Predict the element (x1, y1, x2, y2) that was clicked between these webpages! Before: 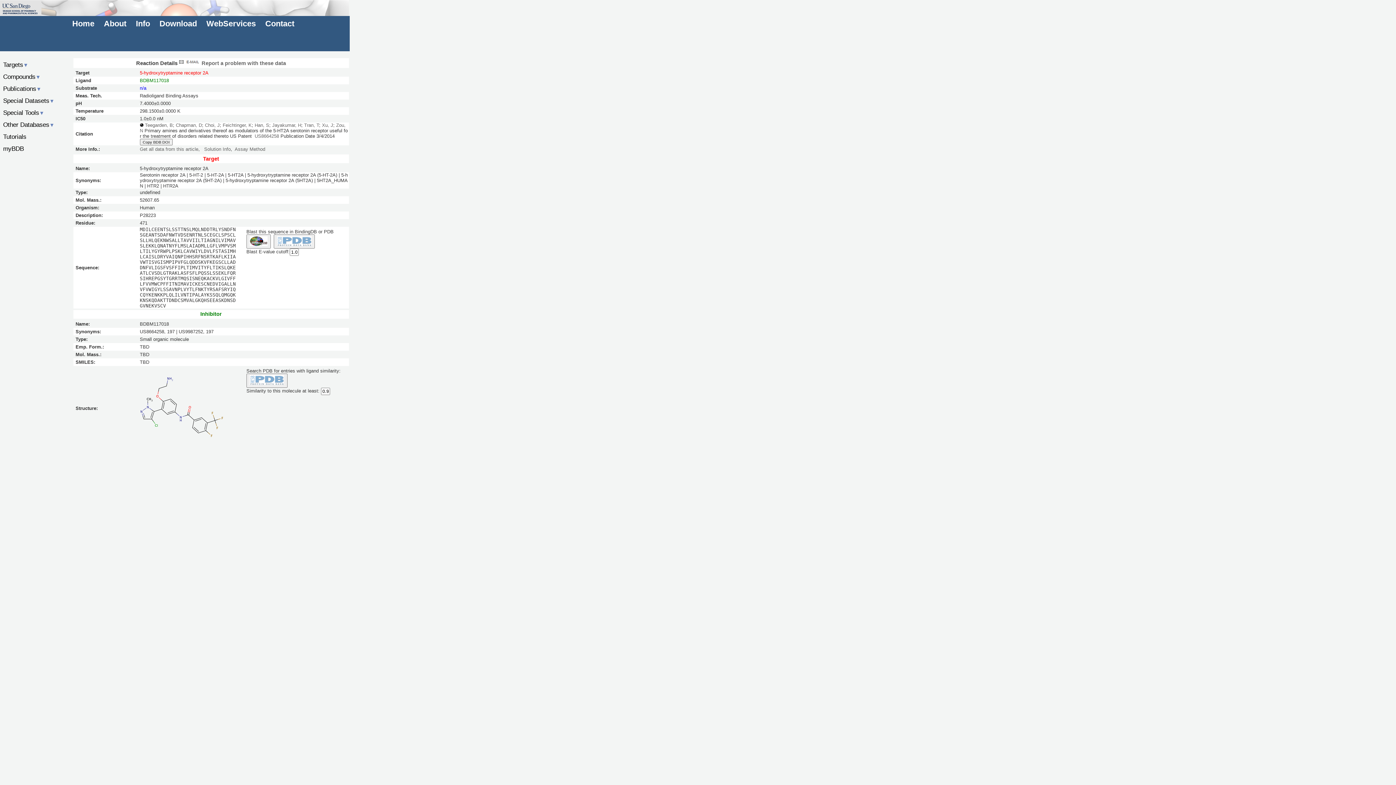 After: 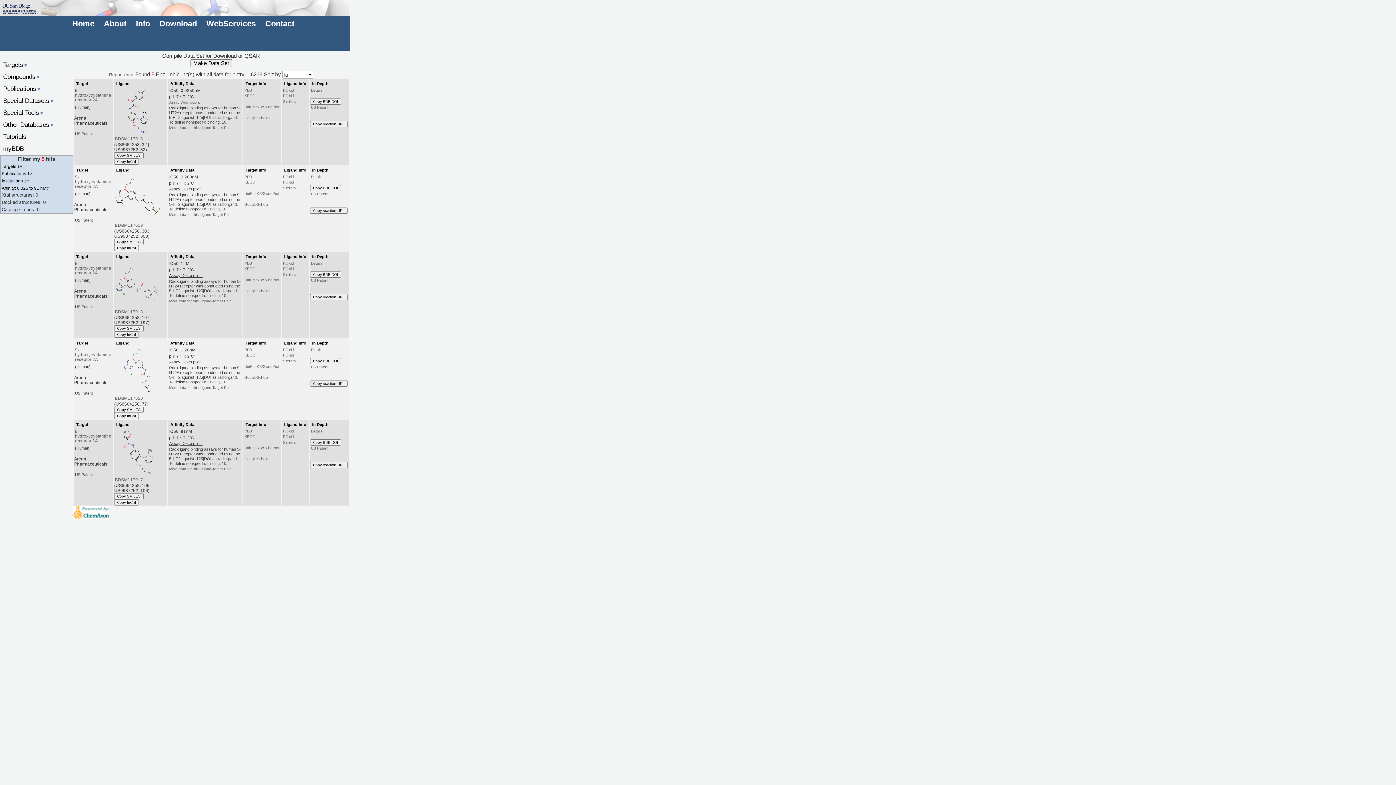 Action: bbox: (139, 146, 198, 152) label: Get all data from this article